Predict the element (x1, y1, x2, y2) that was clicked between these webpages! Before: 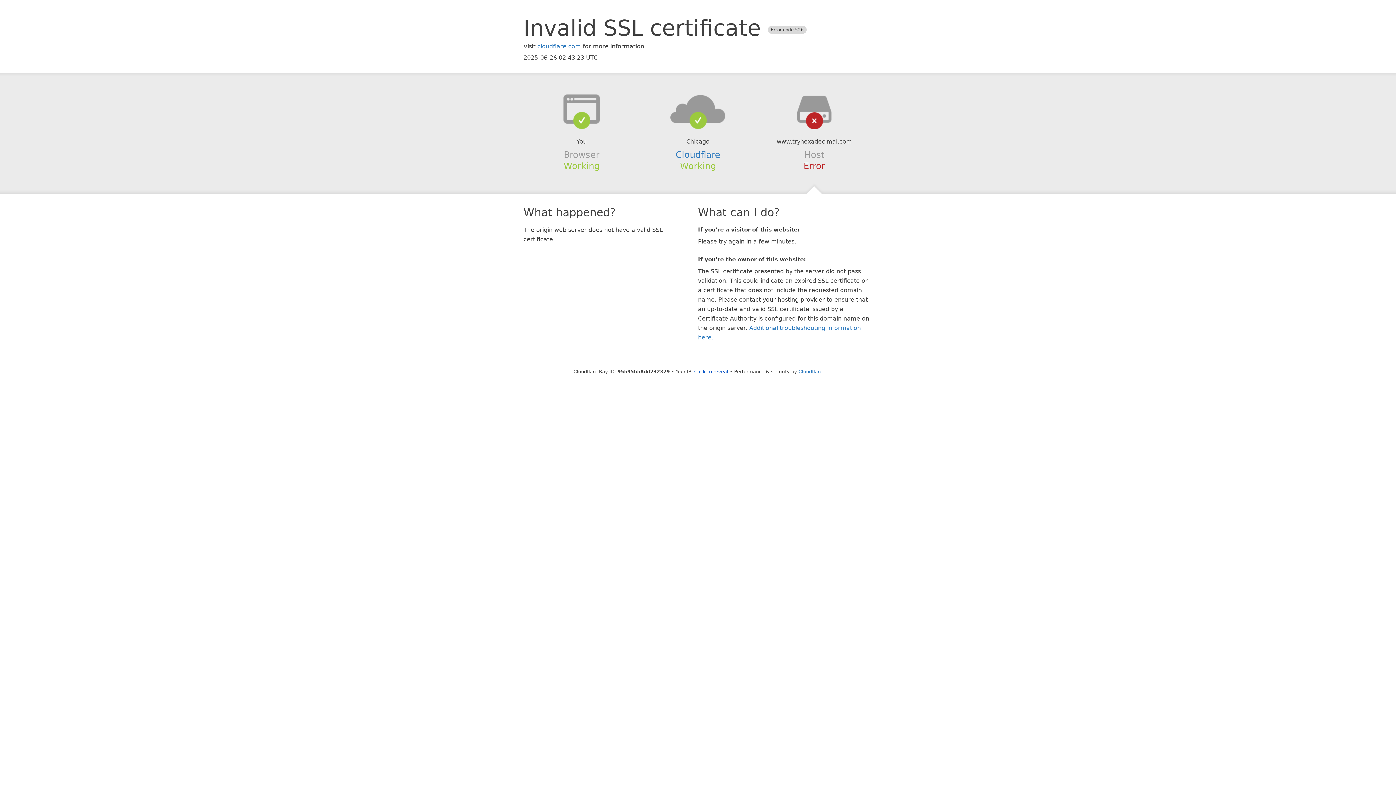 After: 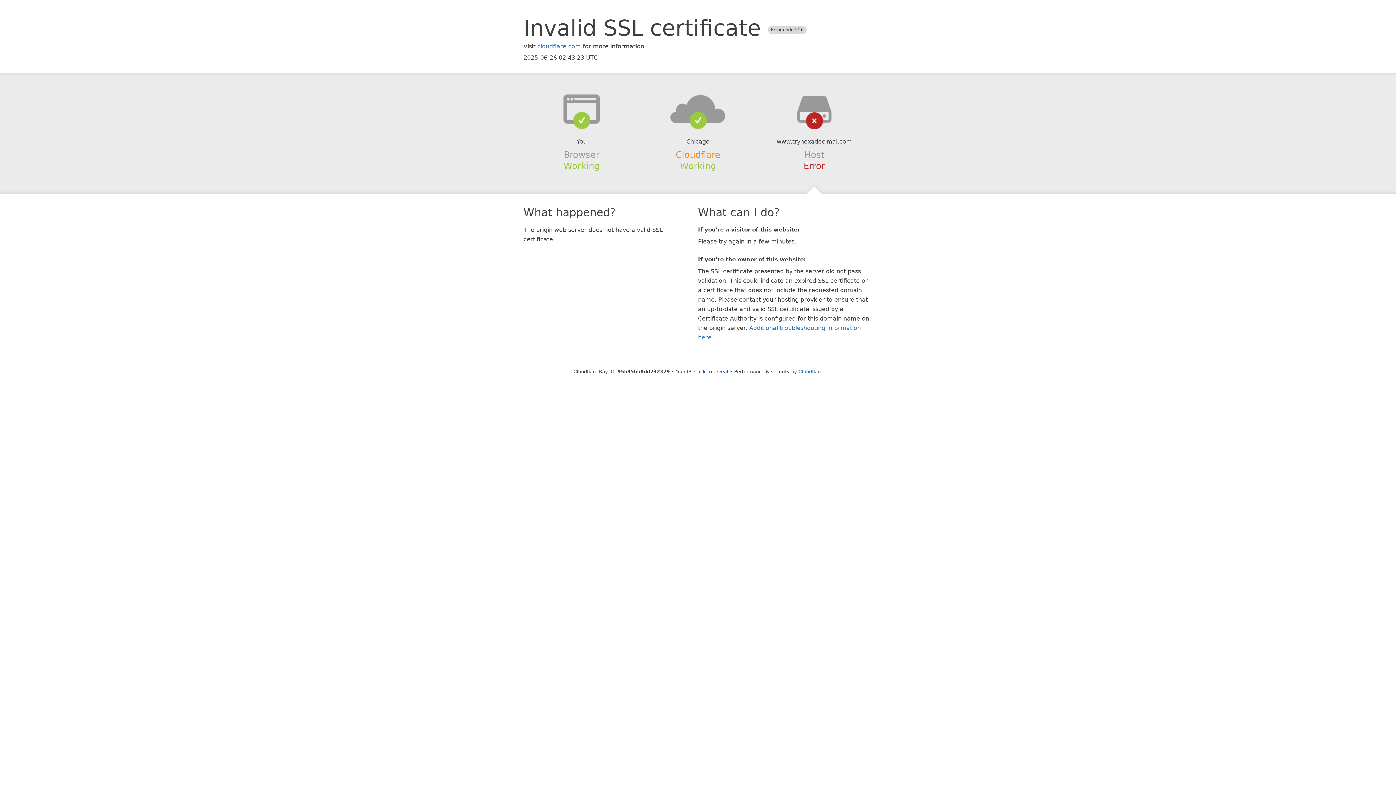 Action: label: Cloudflare bbox: (675, 149, 720, 159)